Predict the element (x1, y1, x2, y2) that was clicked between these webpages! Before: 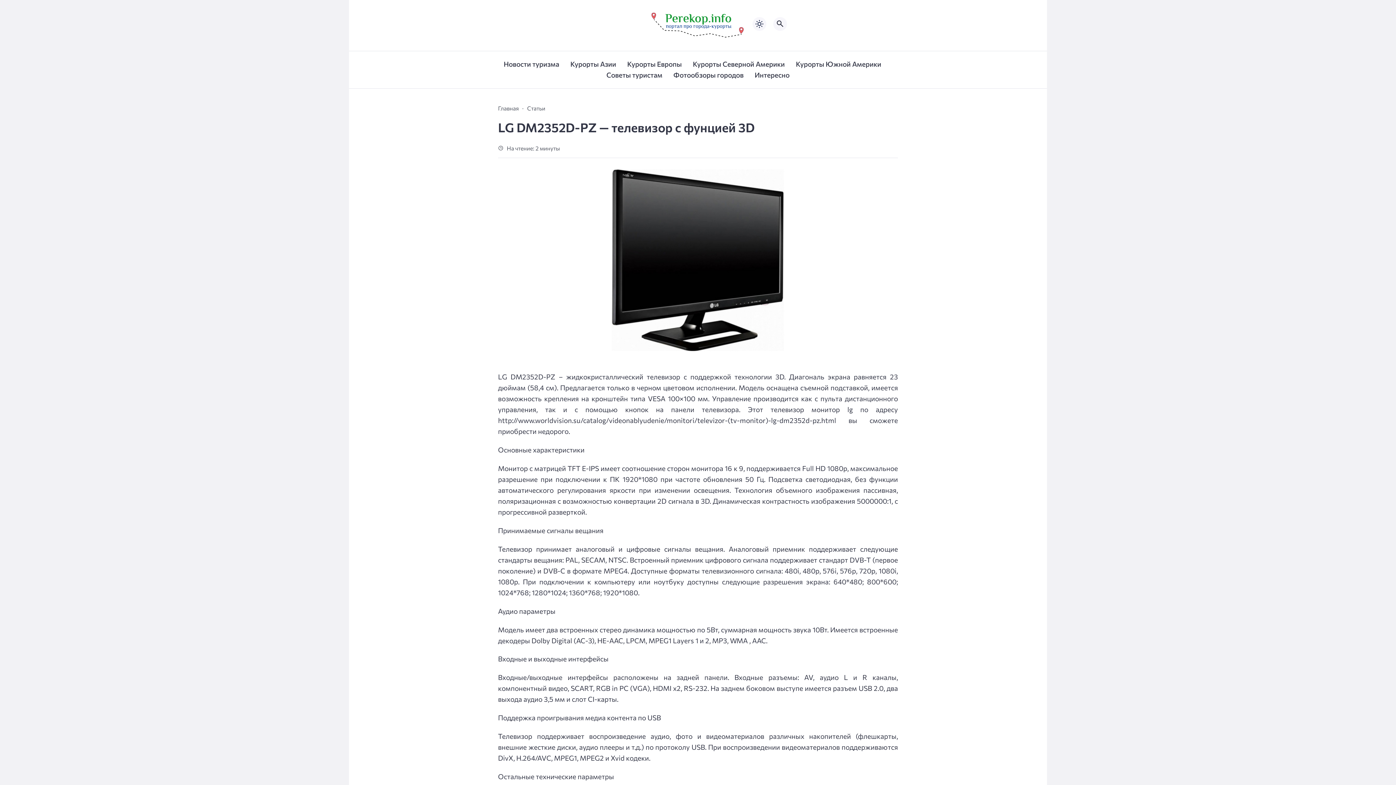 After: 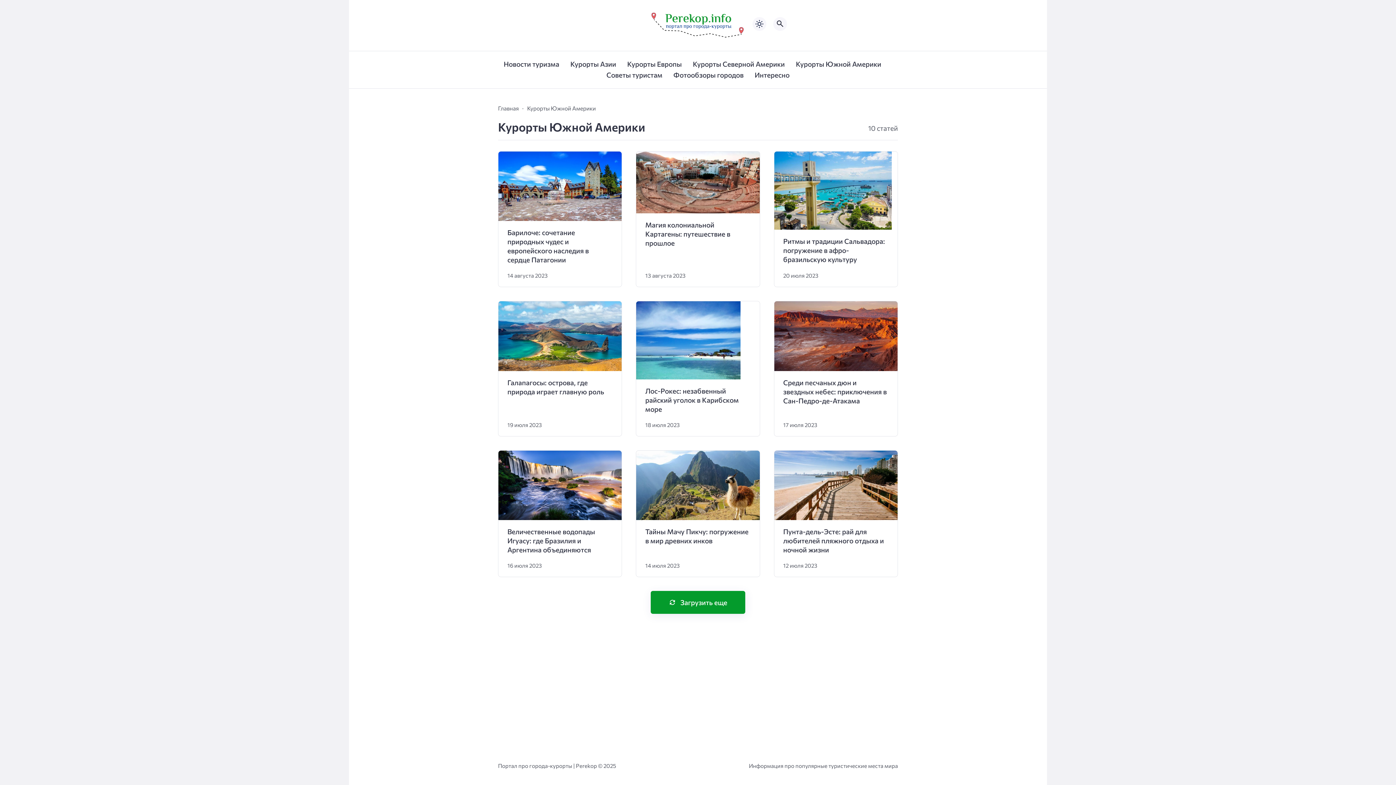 Action: bbox: (796, 51, 881, 77) label: Курорты Южной Америки